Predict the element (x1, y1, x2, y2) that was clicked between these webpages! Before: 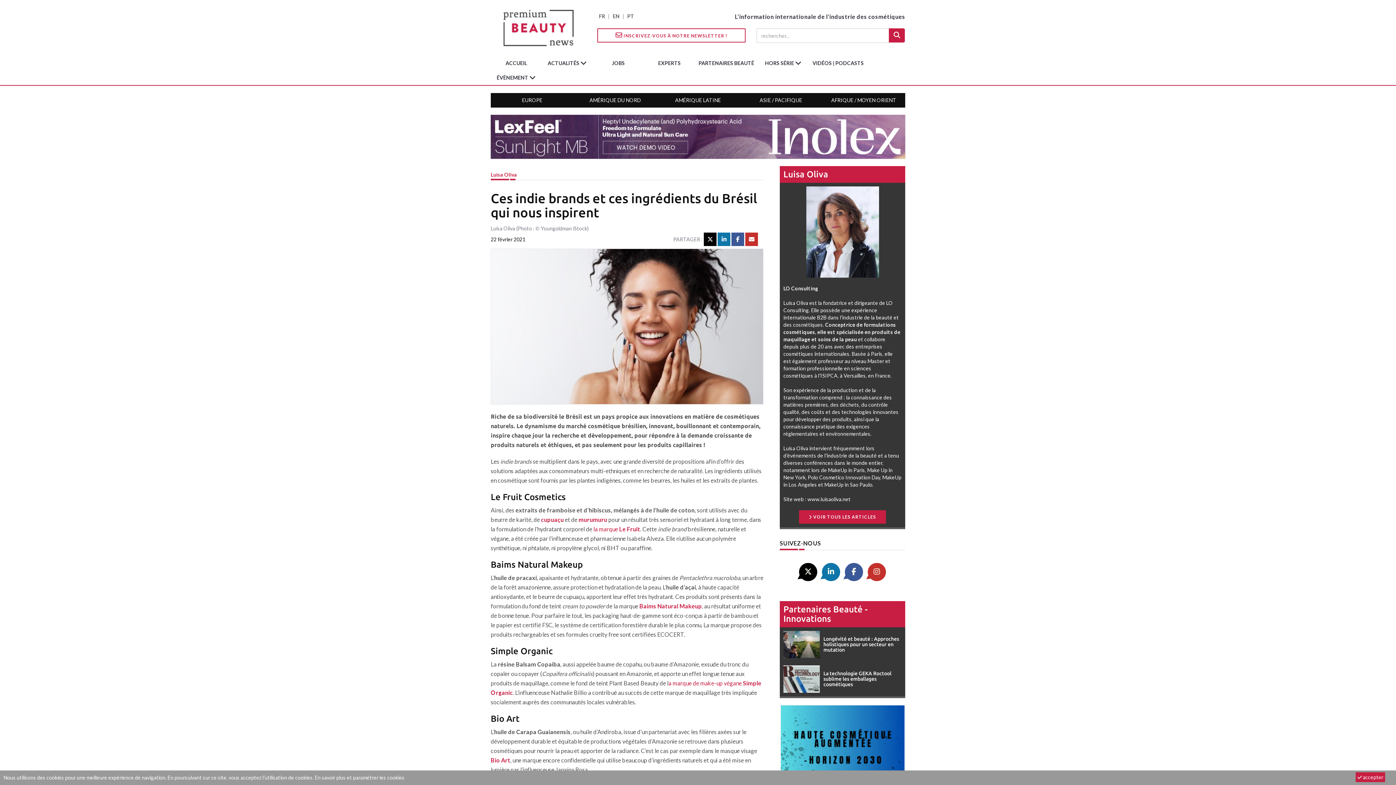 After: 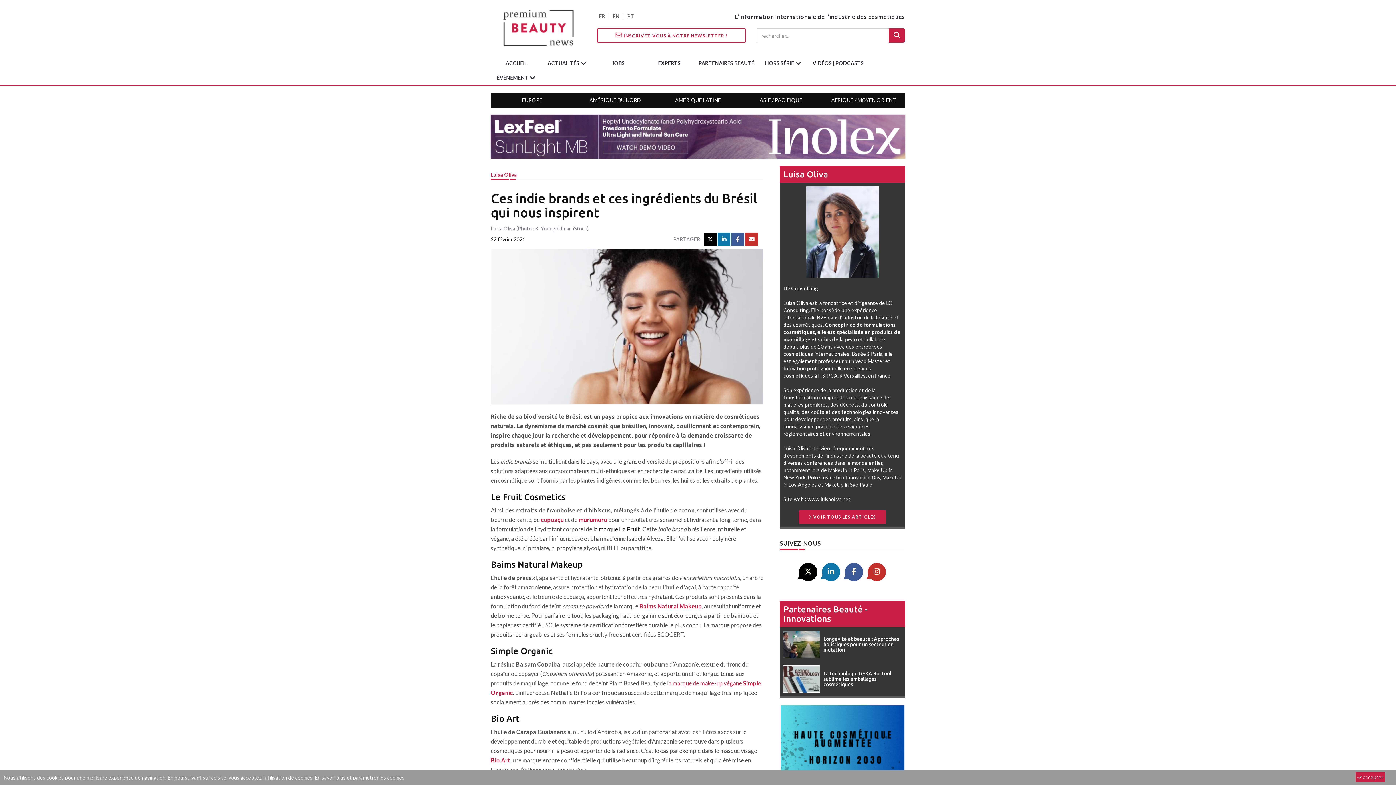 Action: bbox: (593, 525, 640, 532) label: la marque Le Fruit